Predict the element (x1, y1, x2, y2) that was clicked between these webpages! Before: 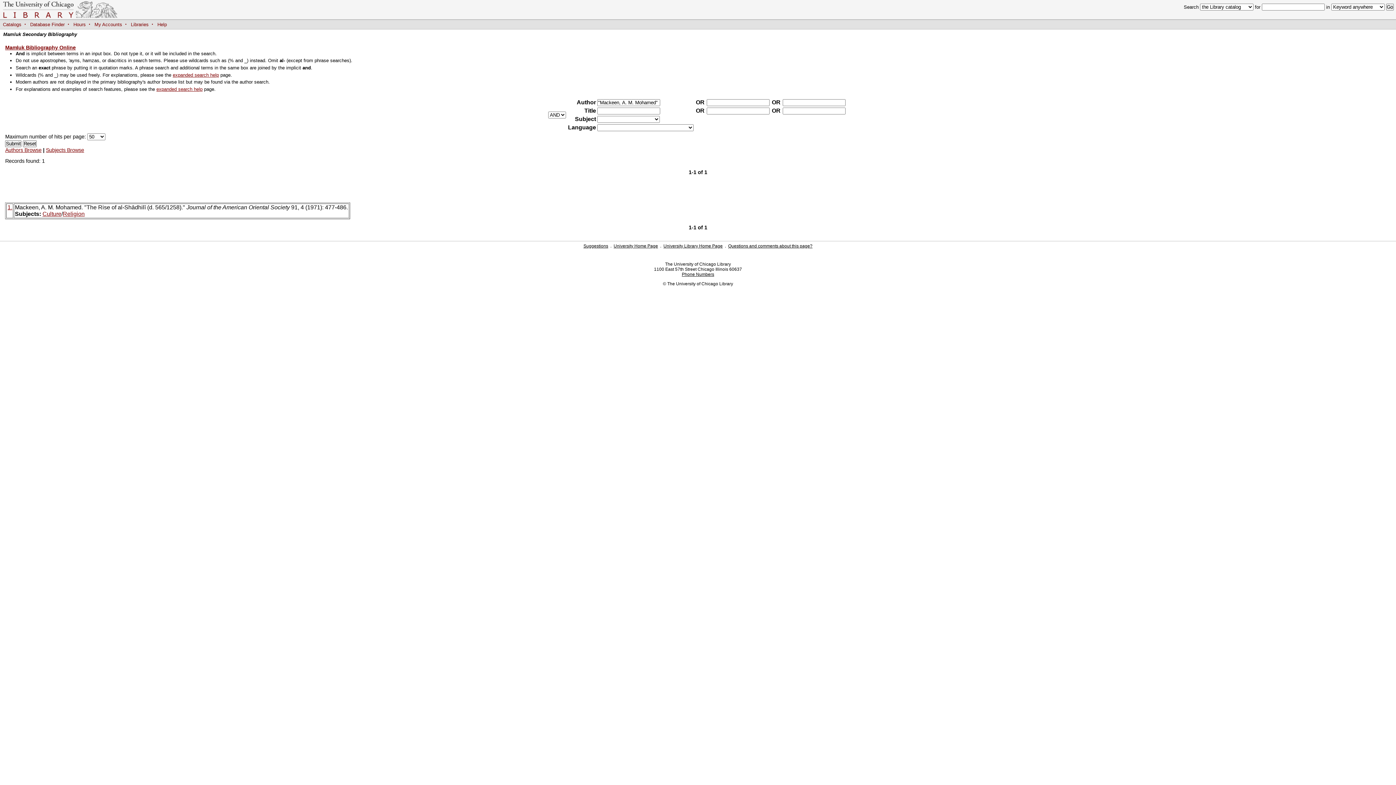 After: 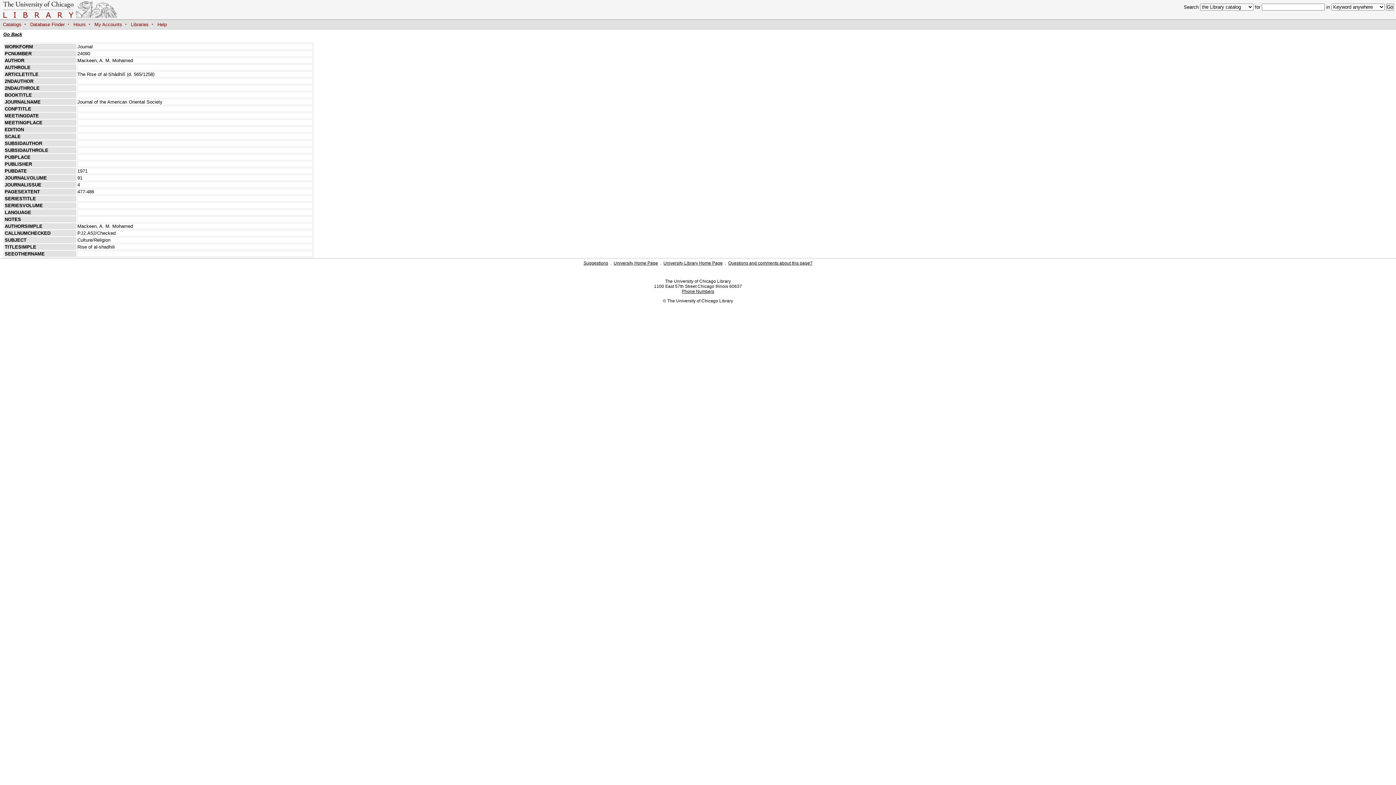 Action: bbox: (7, 204, 12, 210) label: 1.